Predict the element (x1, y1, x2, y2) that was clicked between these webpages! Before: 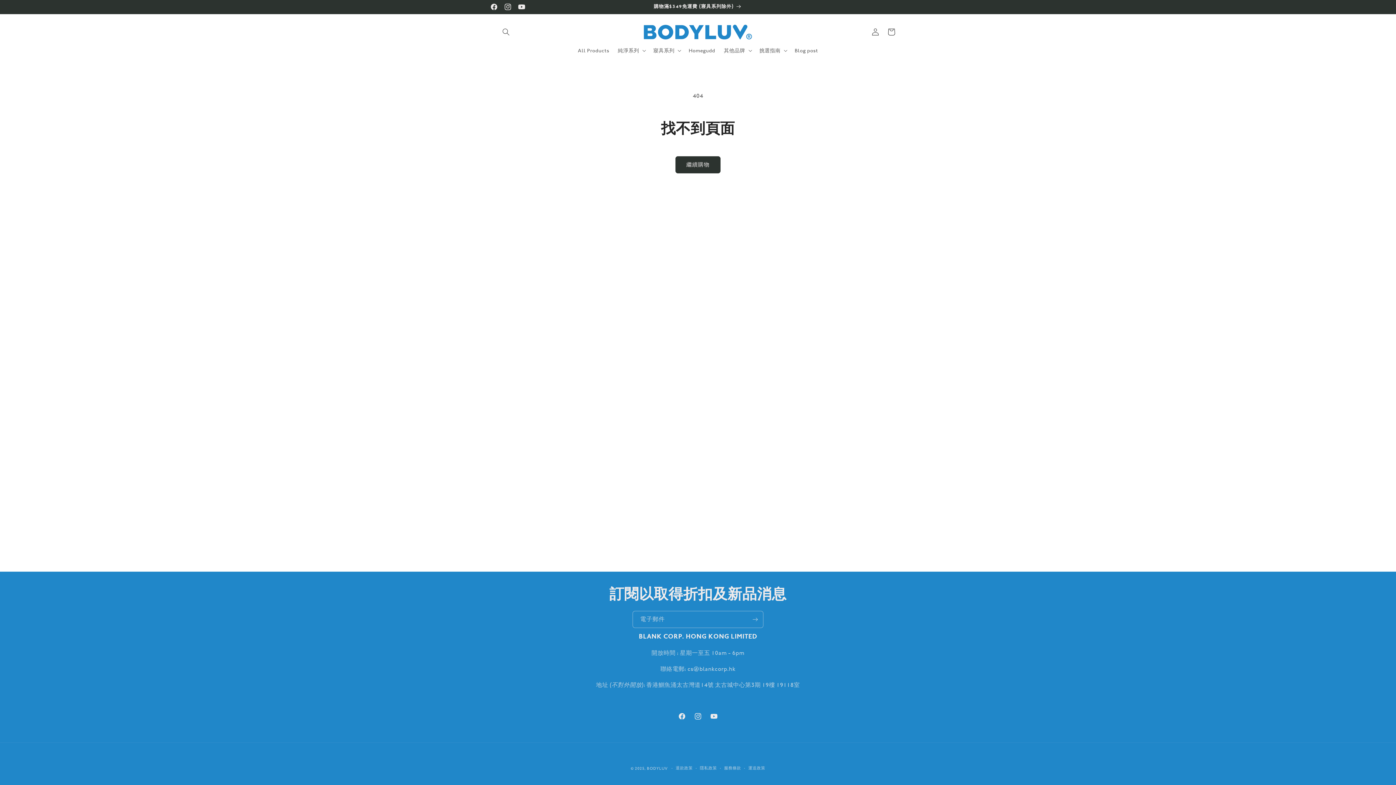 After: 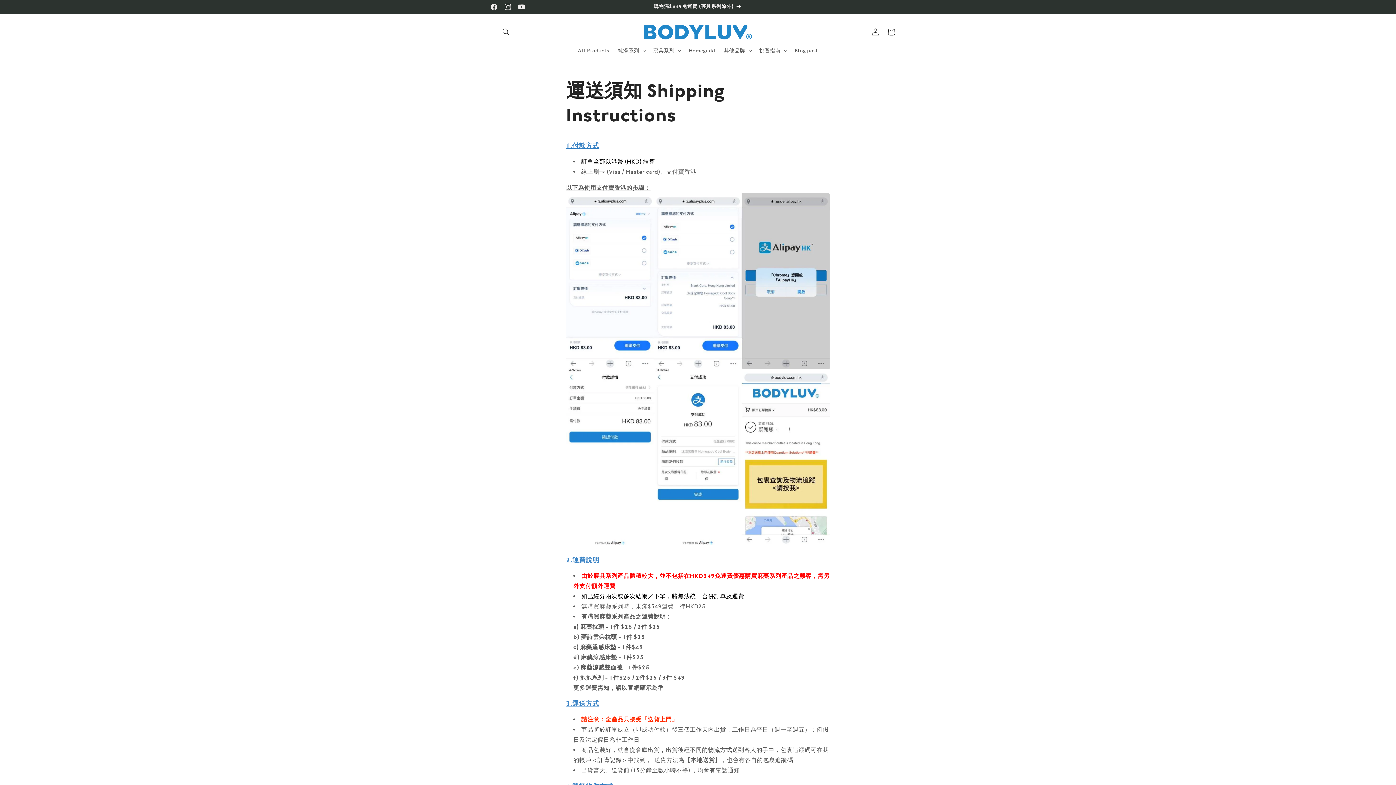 Action: label: 購物滿$349免運費 (寢具系列除外) bbox: (653, 0, 742, 13)